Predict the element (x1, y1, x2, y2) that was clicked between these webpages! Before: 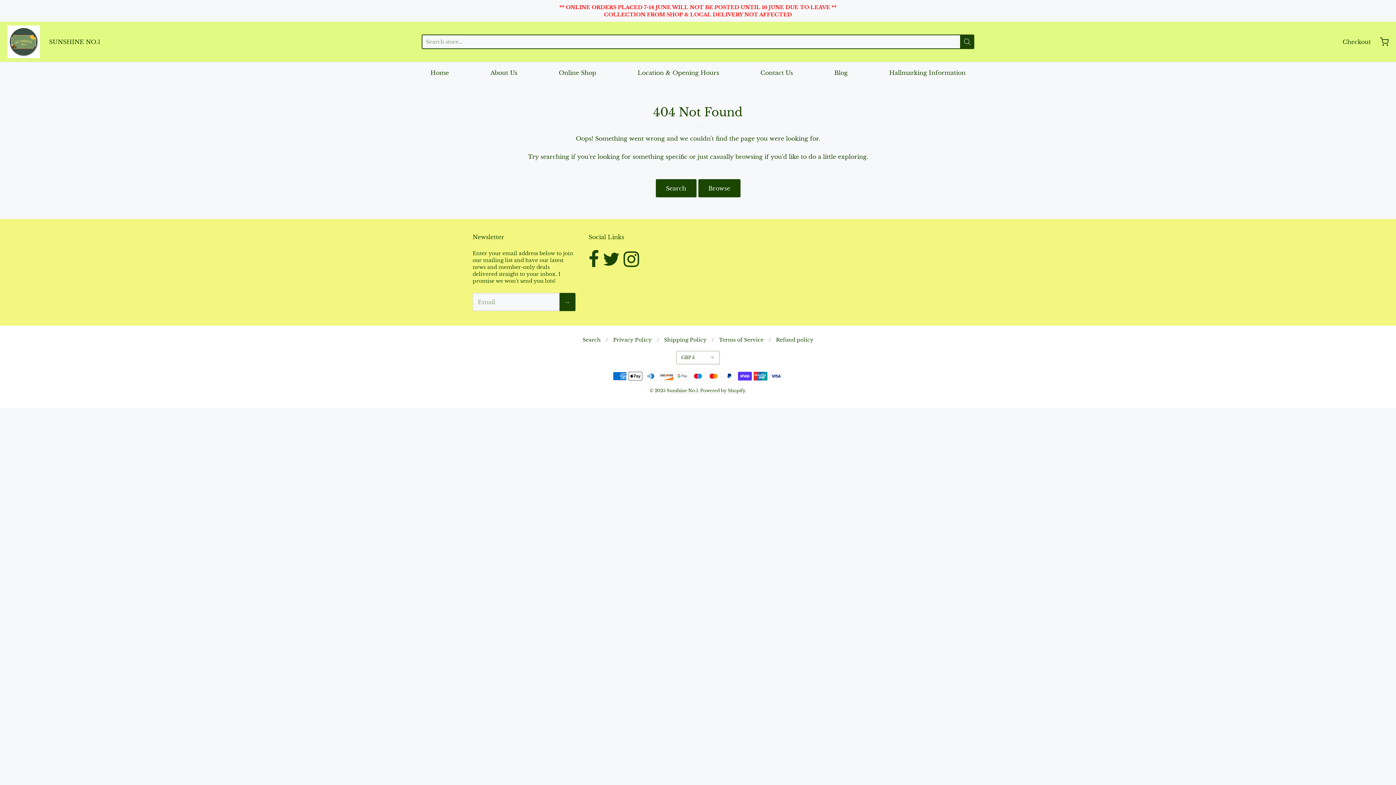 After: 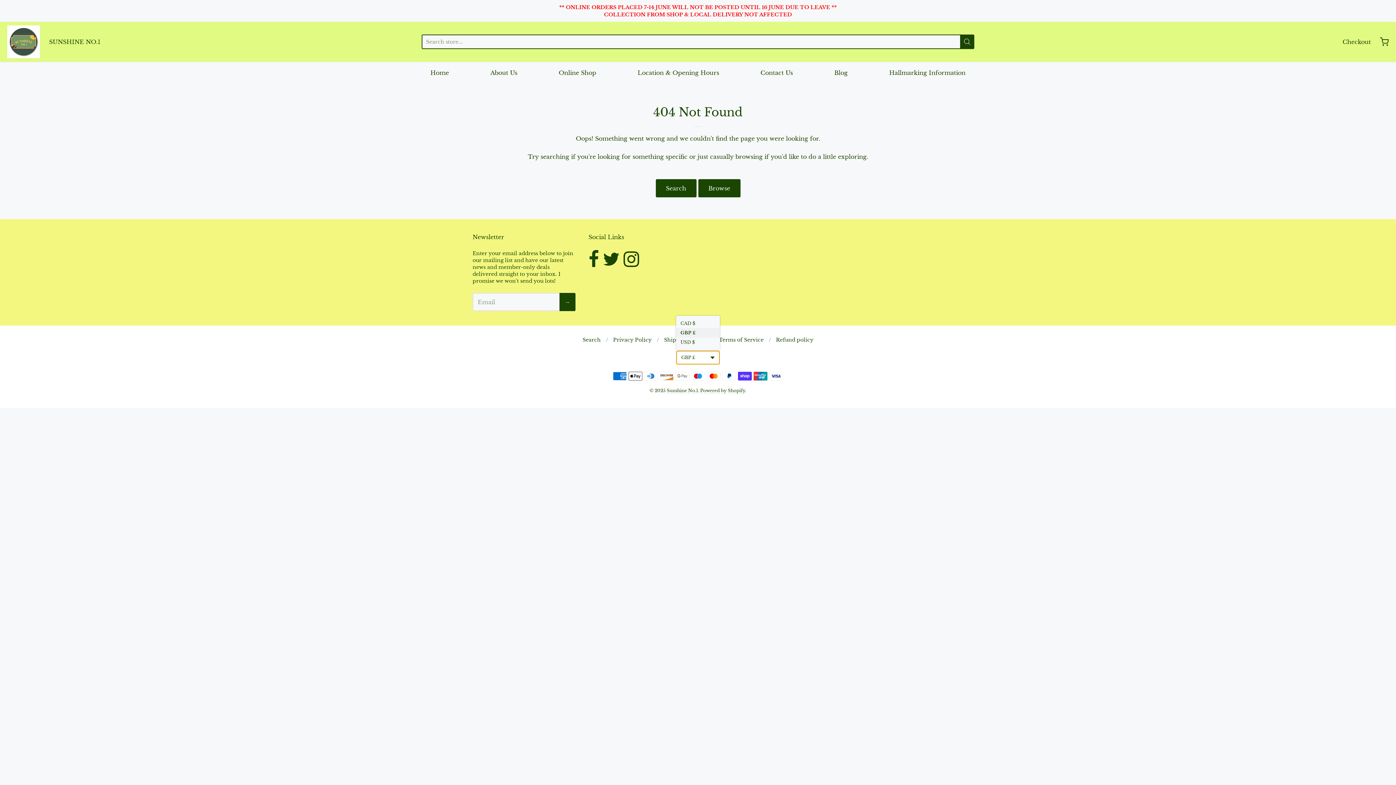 Action: bbox: (676, 350, 720, 364) label: GBP £